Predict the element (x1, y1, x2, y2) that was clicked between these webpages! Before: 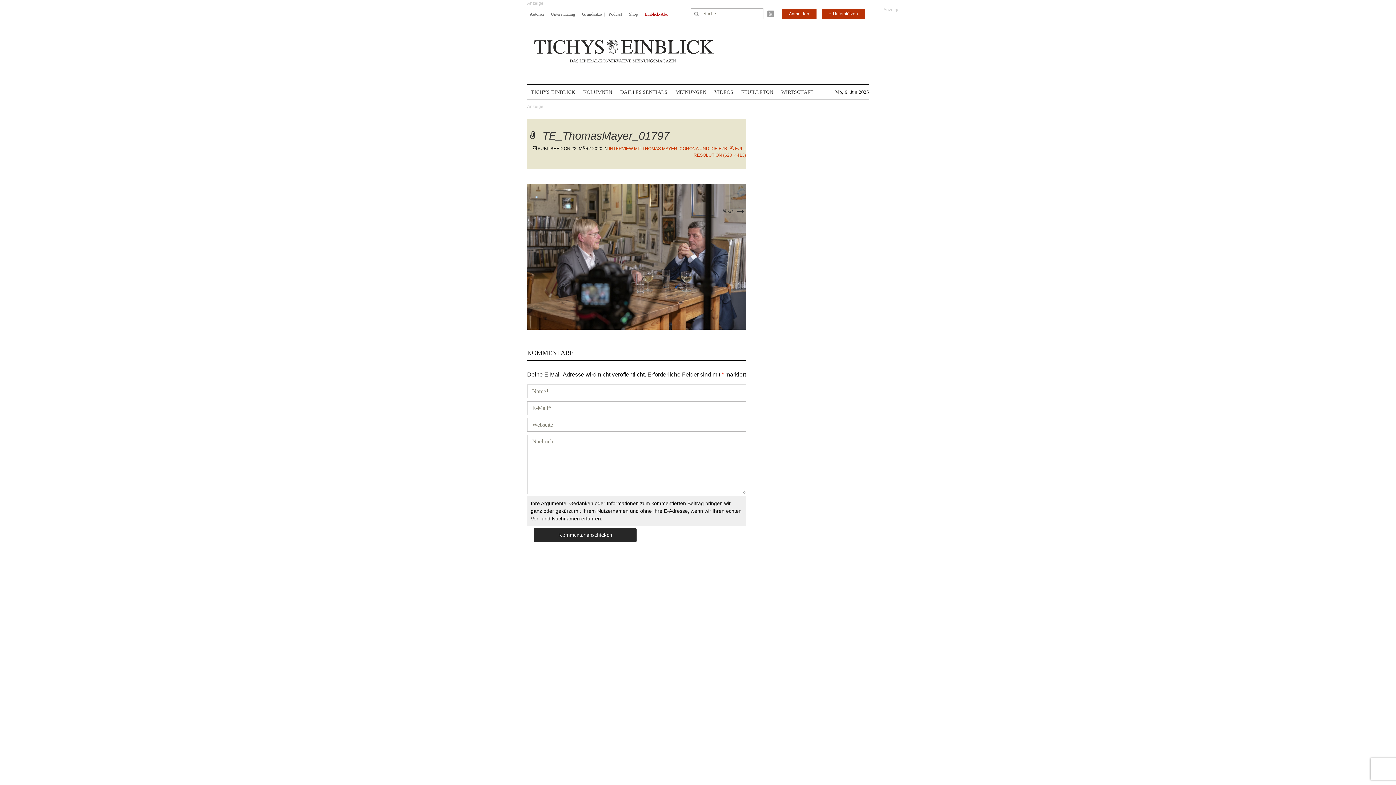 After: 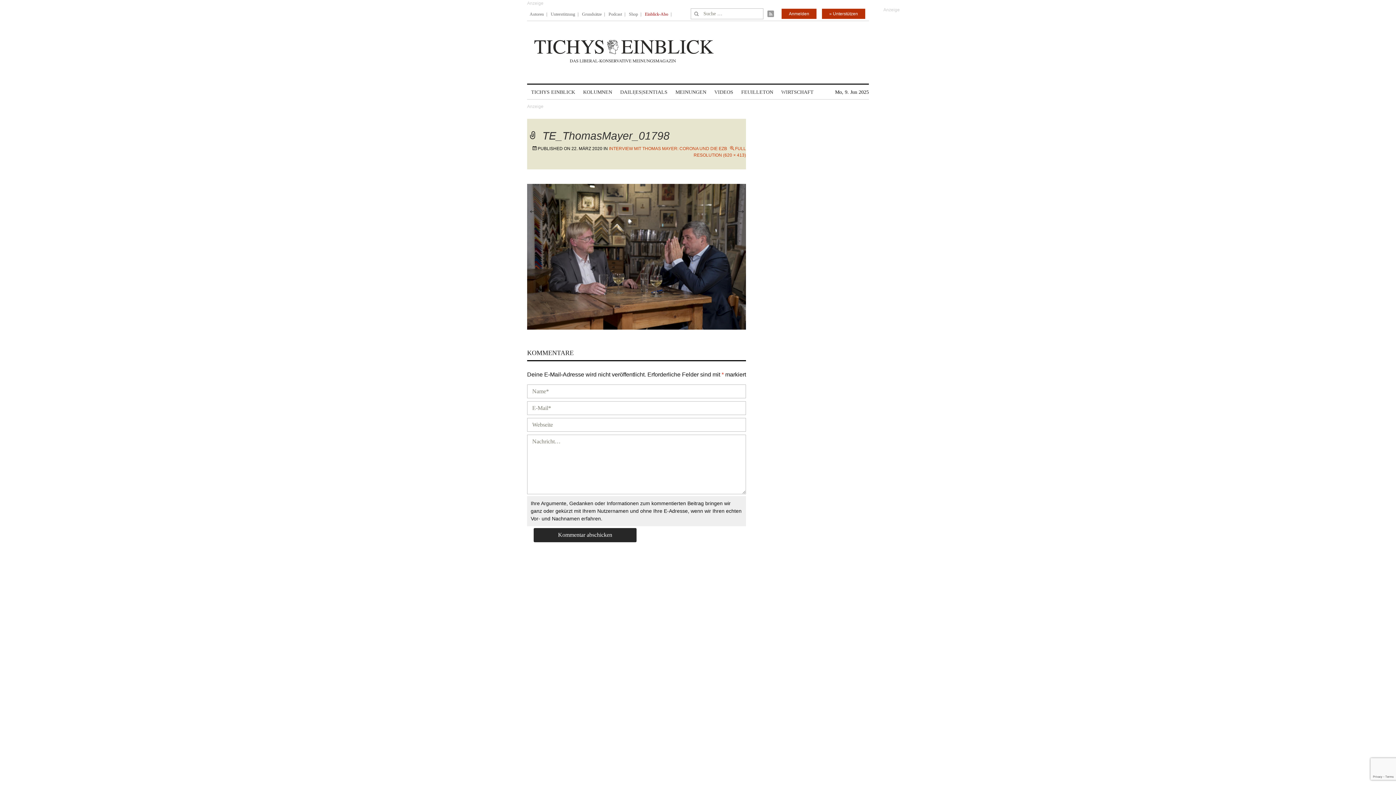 Action: label: Next → bbox: (722, 208, 746, 214)